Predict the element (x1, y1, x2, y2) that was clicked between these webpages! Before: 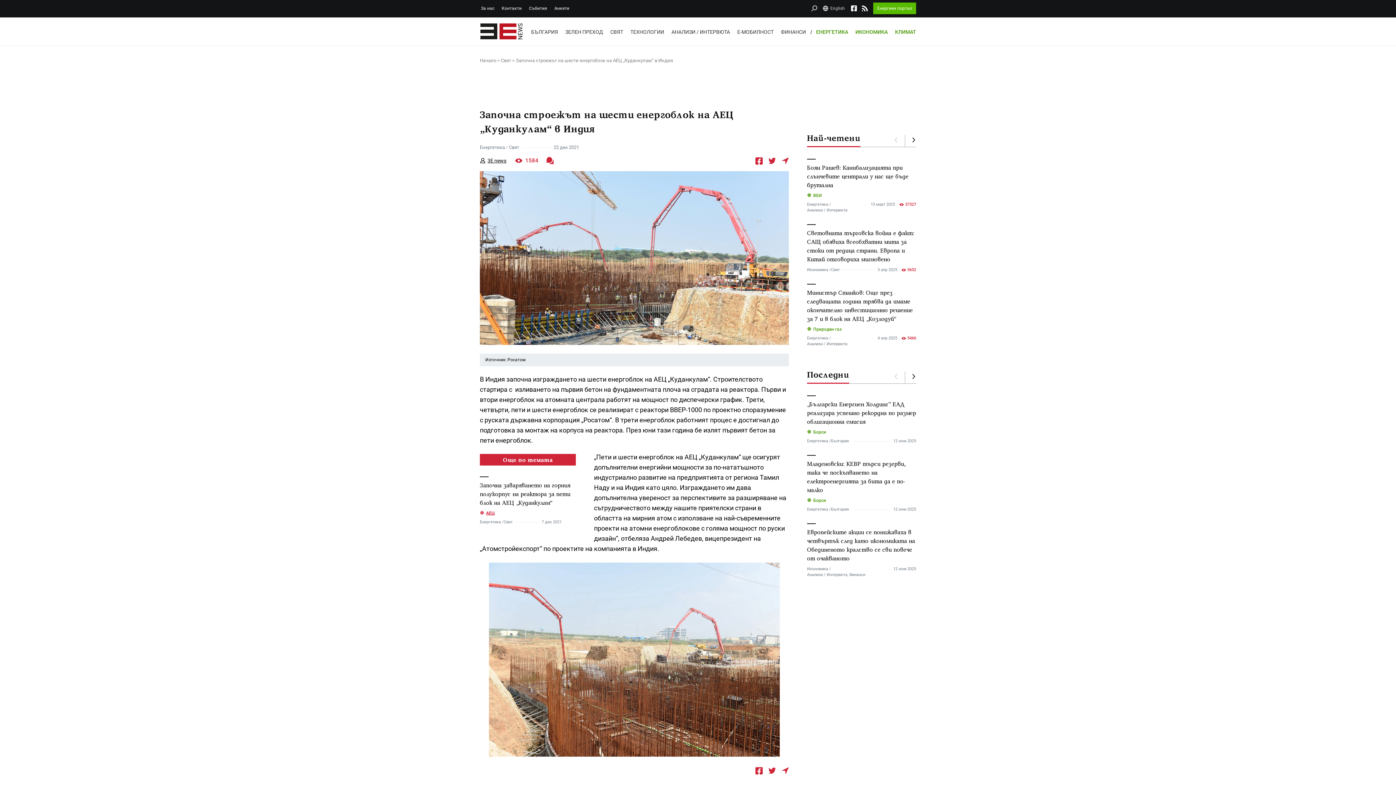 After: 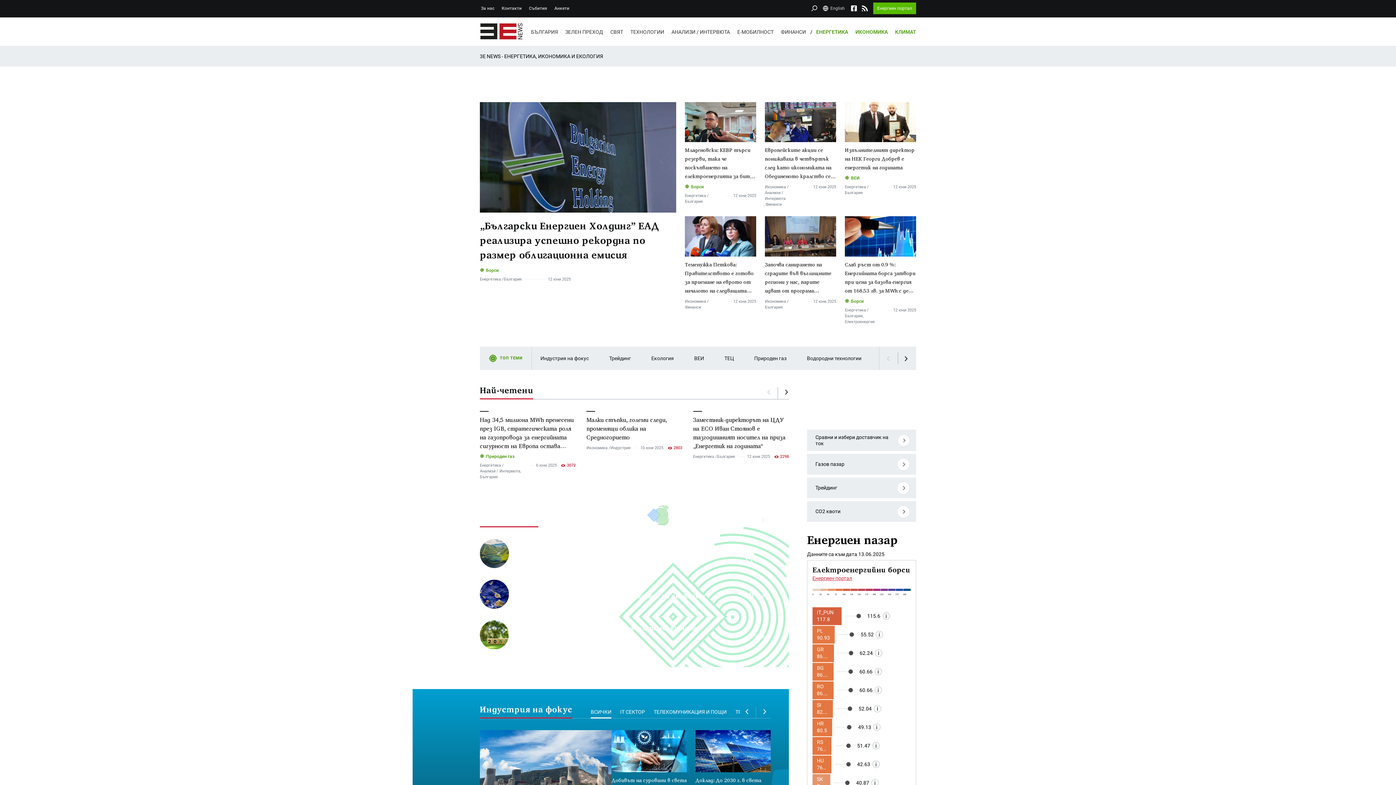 Action: bbox: (480, 57, 501, 63) label: Начало